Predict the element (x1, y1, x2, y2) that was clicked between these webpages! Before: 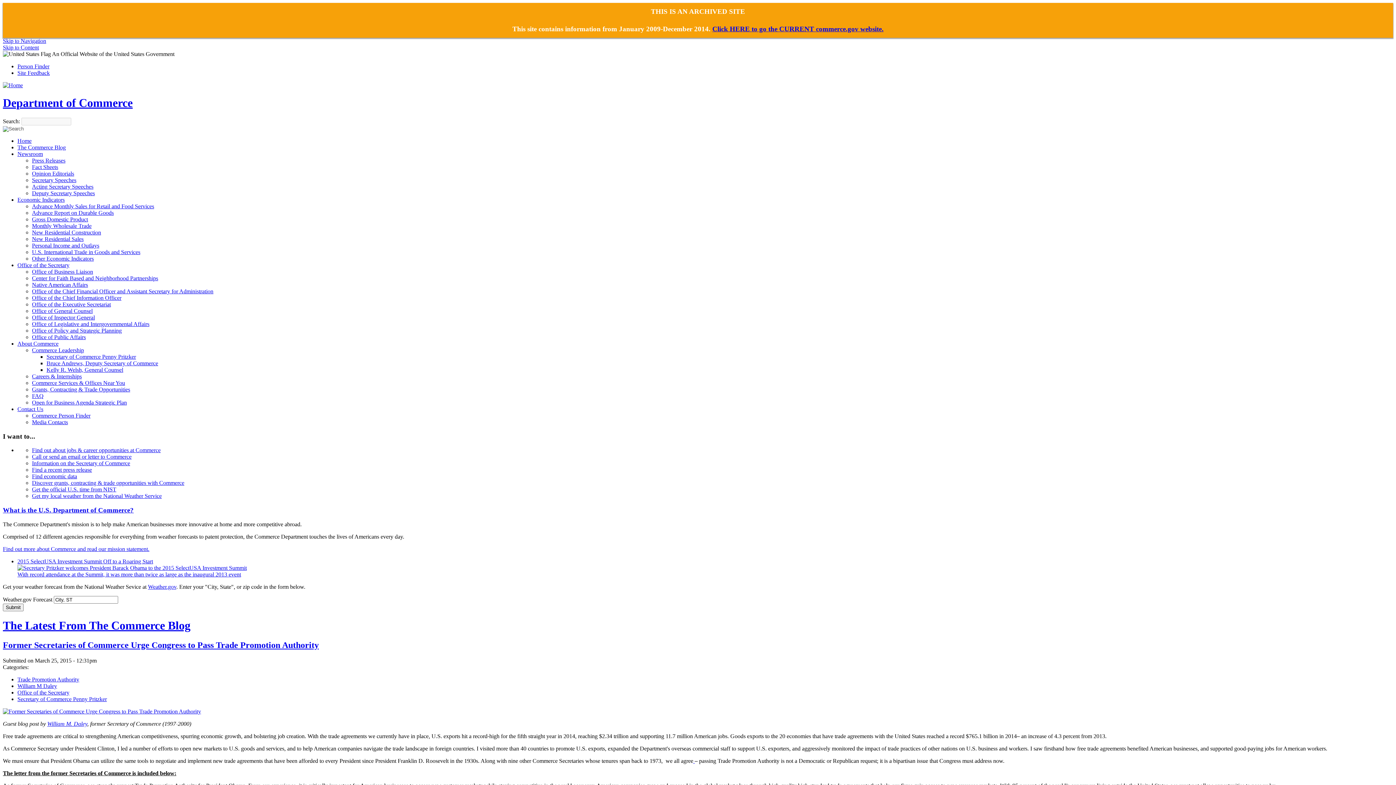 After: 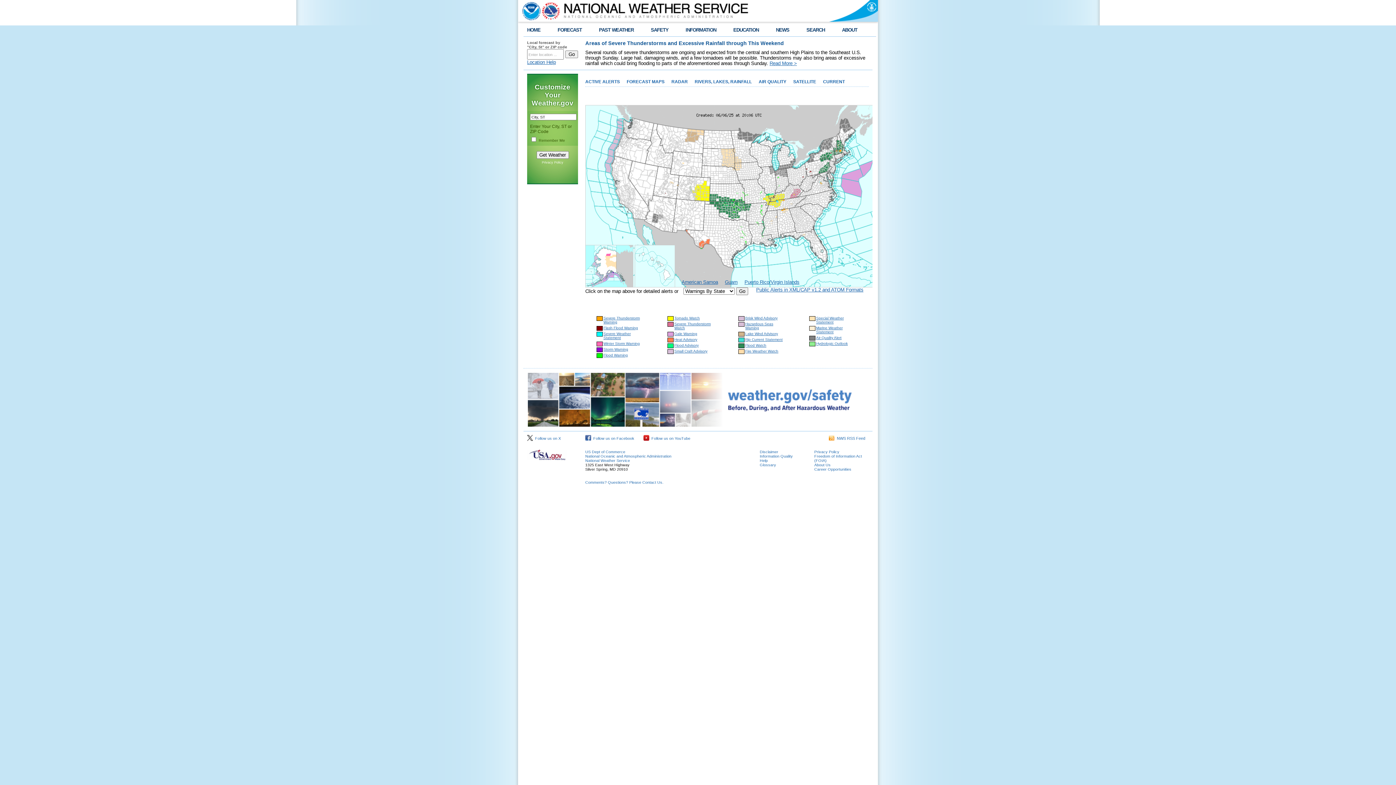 Action: label: Weather.gov bbox: (148, 583, 176, 590)